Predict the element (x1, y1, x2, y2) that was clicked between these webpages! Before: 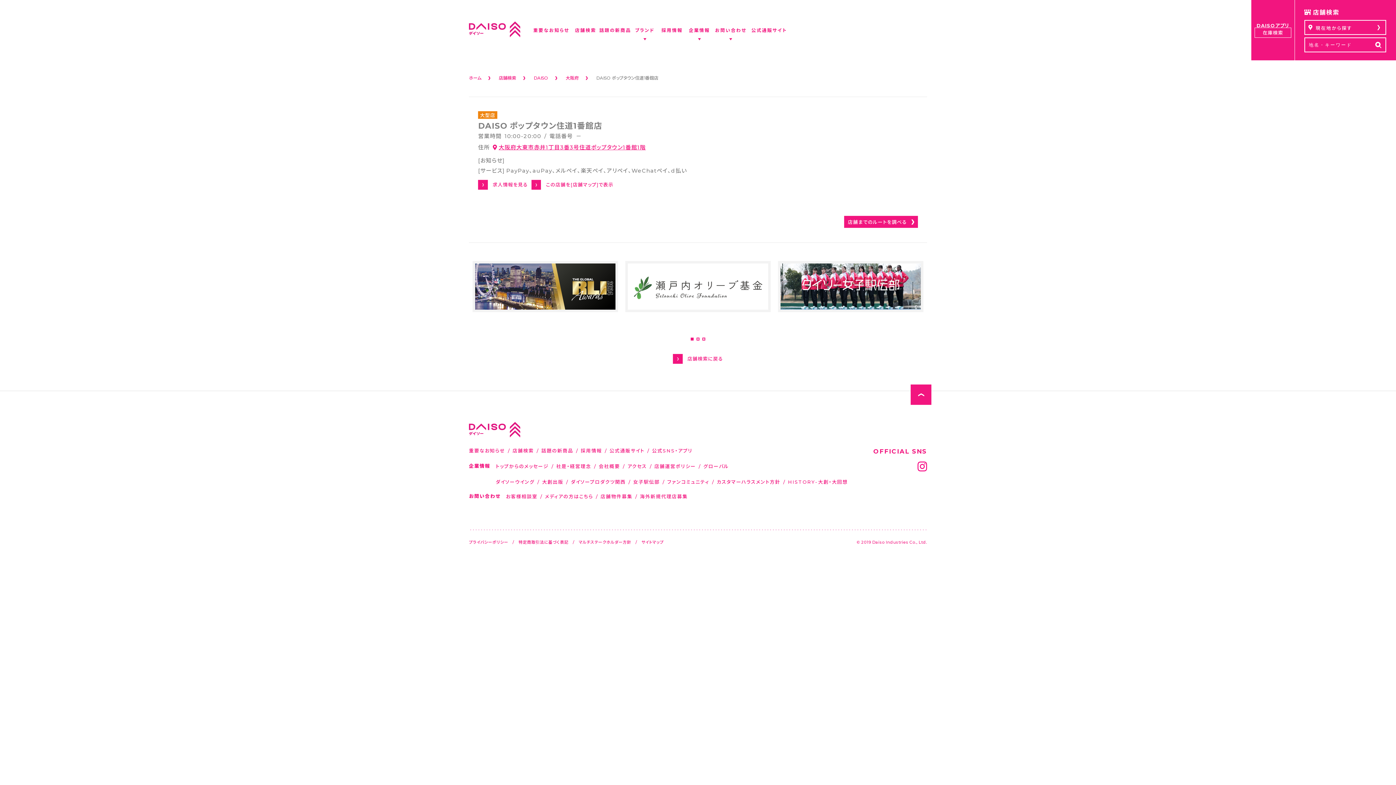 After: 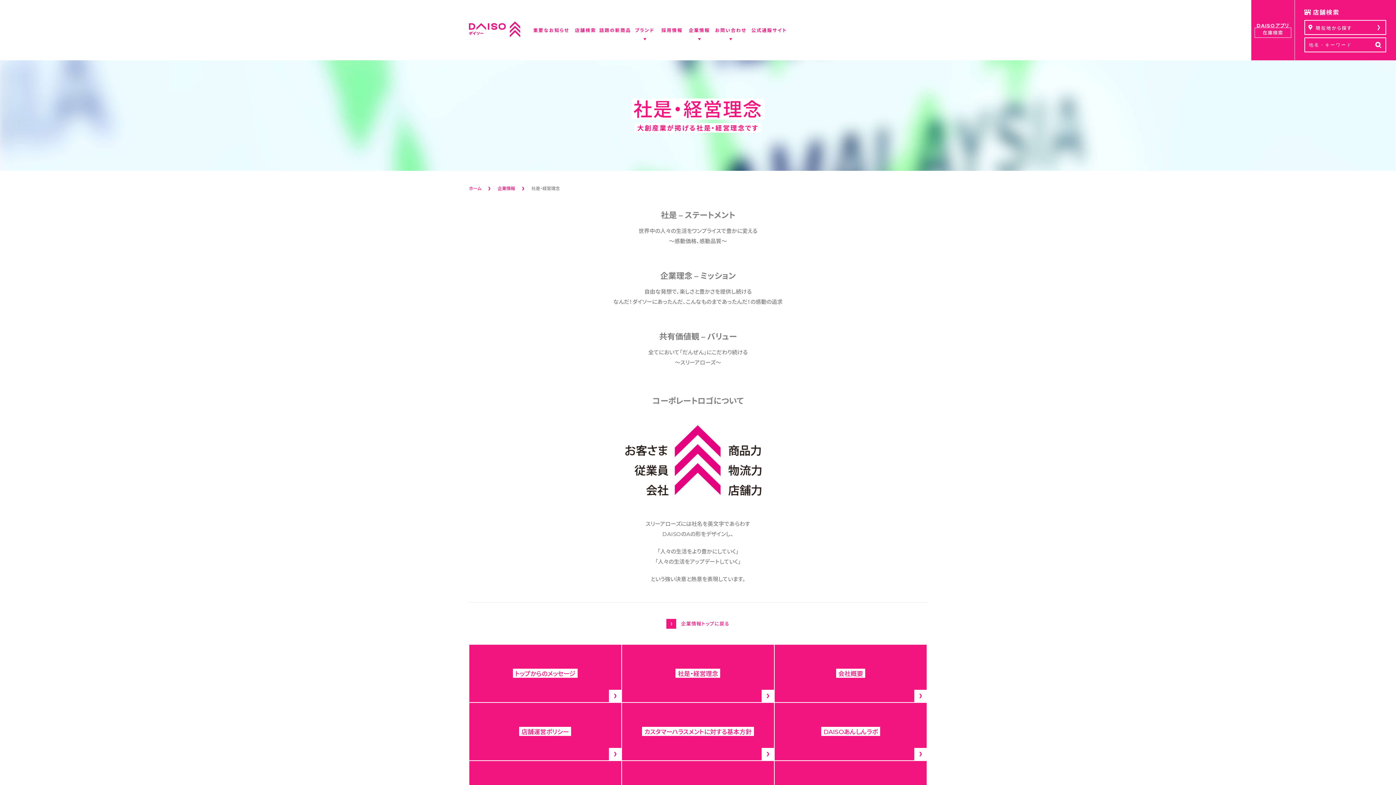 Action: label: 社是・経営理念 bbox: (556, 462, 591, 470)